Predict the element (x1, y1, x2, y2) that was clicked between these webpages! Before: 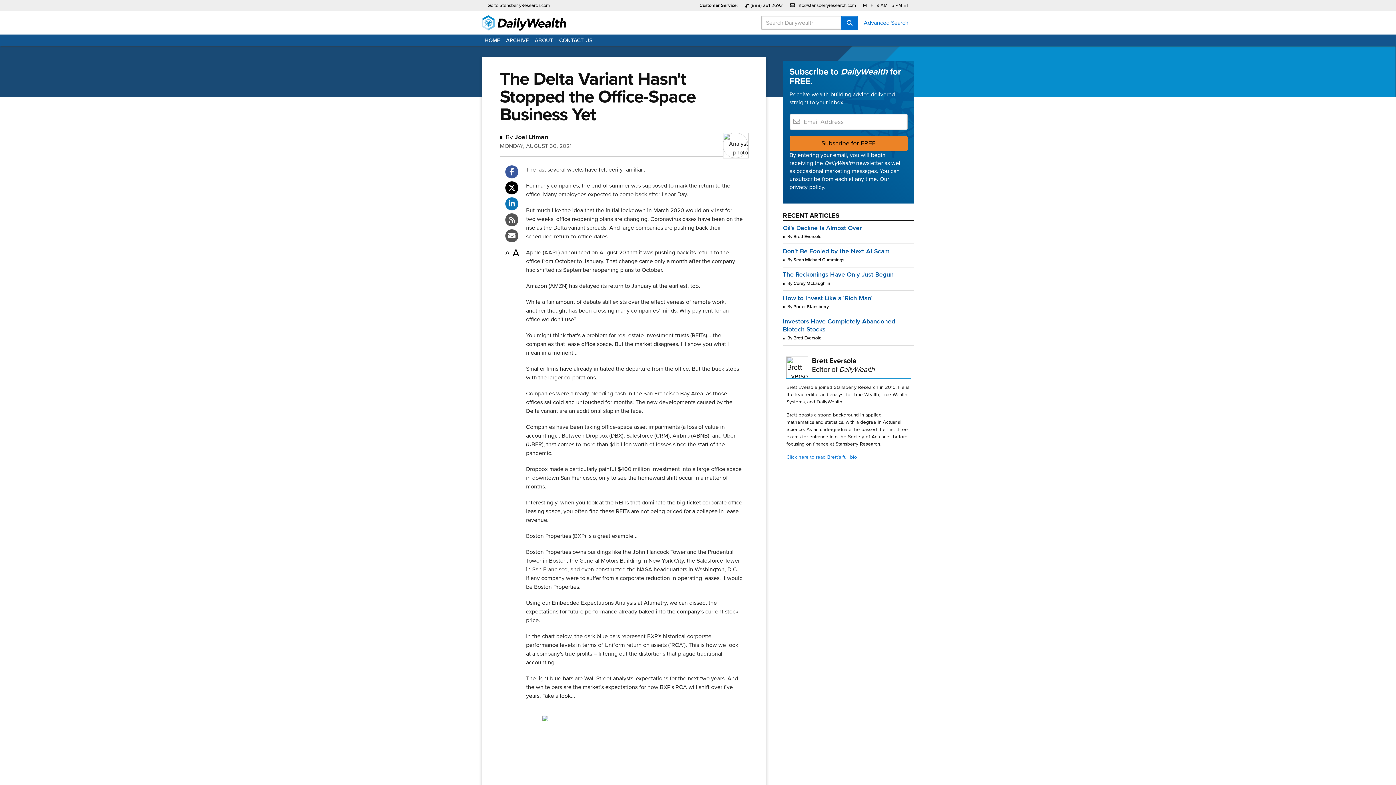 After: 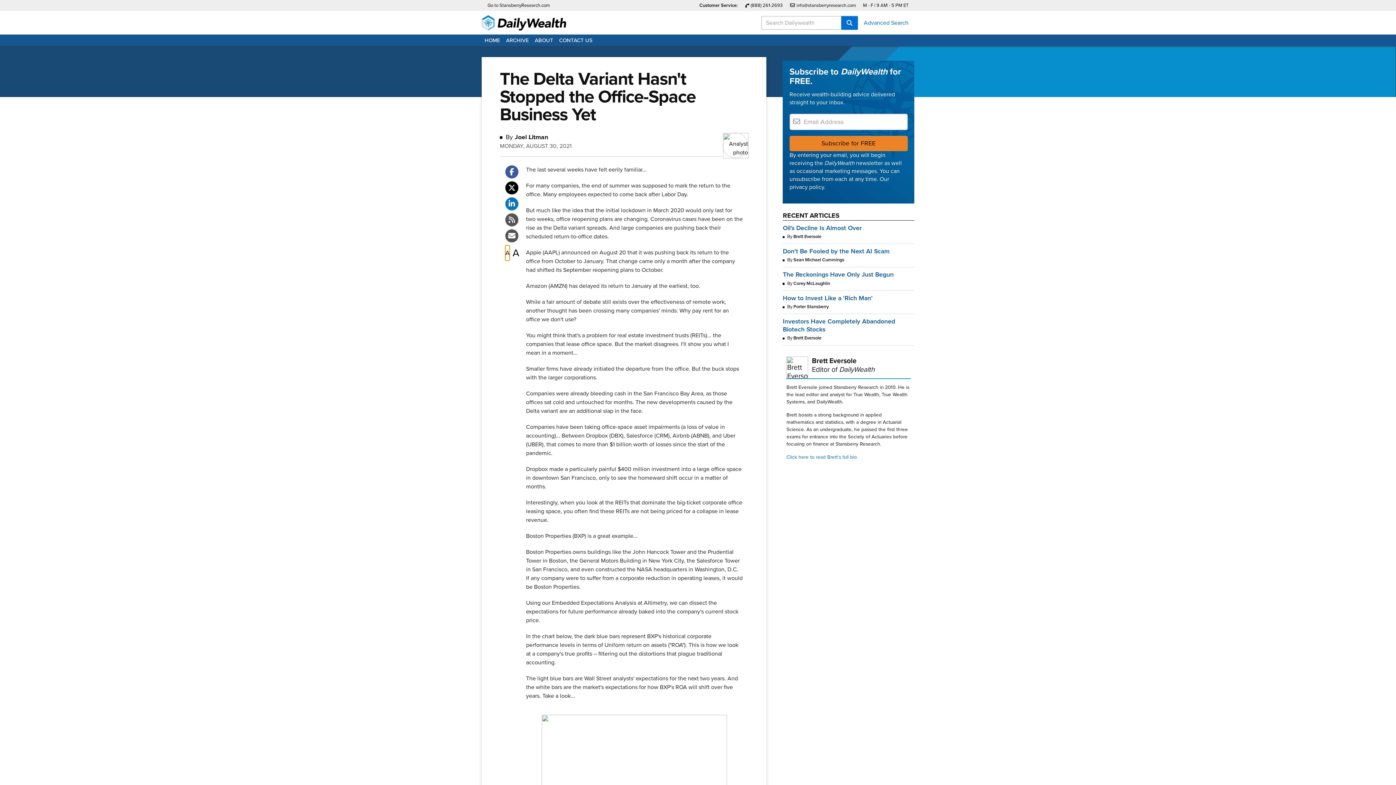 Action: label: Decrease font size bbox: (505, 245, 509, 260)